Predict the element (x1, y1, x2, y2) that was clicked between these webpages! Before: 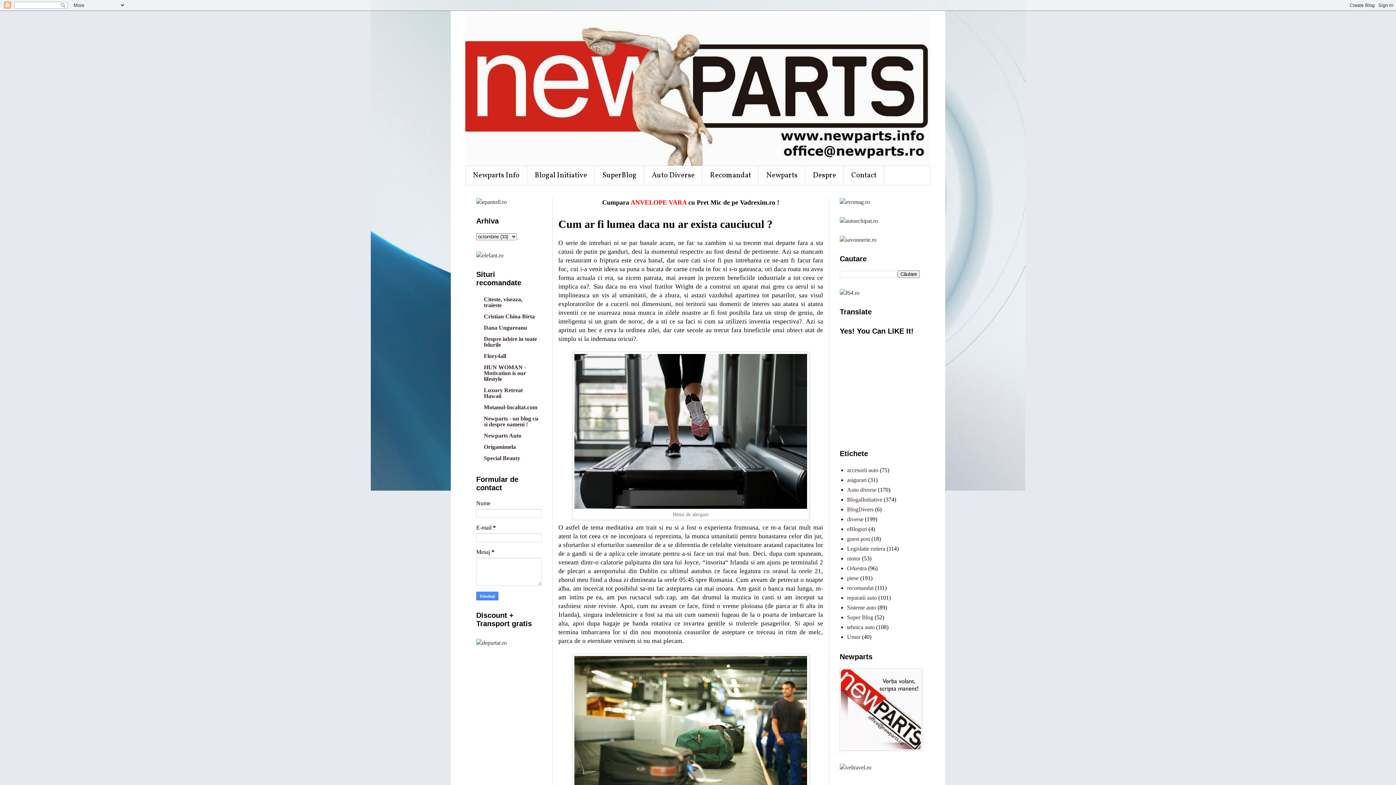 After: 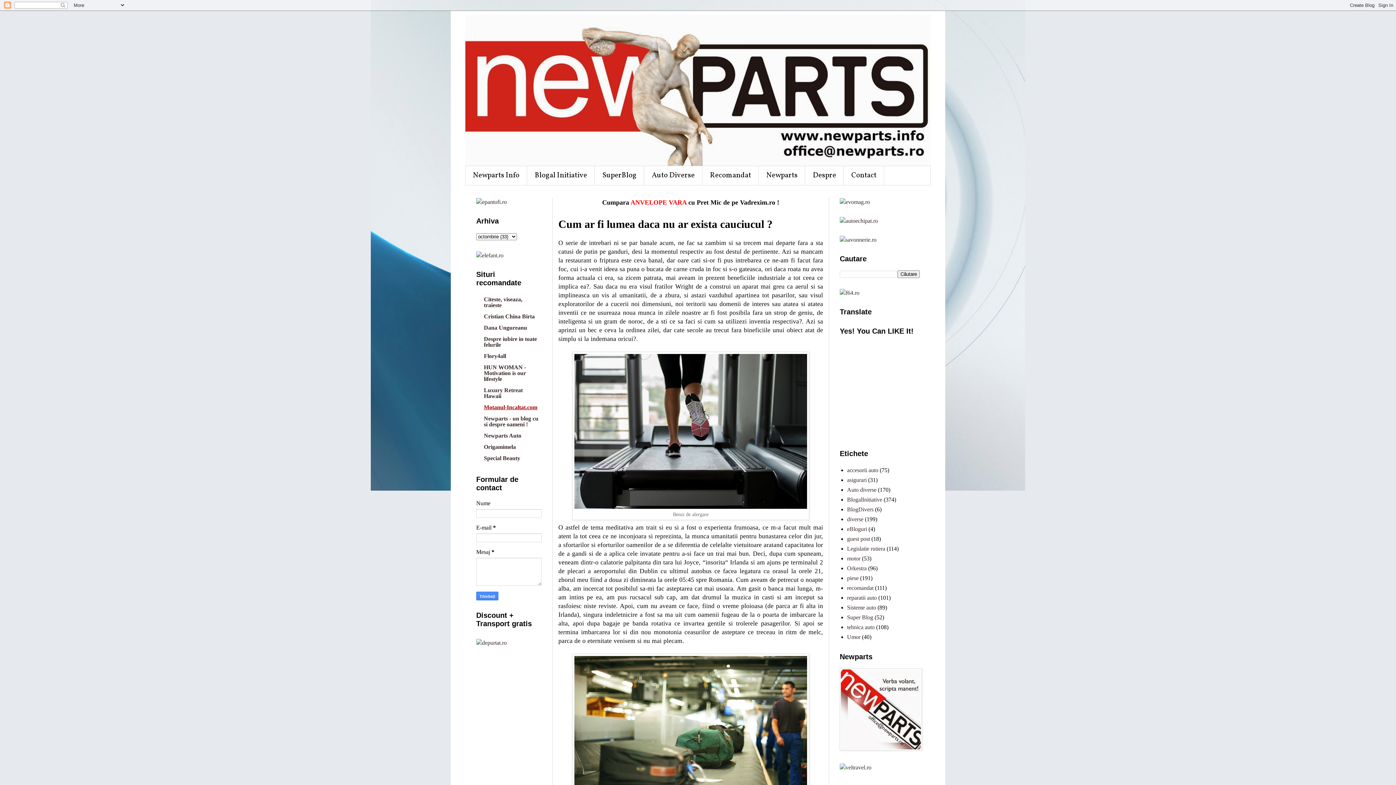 Action: label: Motanul-Incaltat.com bbox: (484, 404, 537, 410)